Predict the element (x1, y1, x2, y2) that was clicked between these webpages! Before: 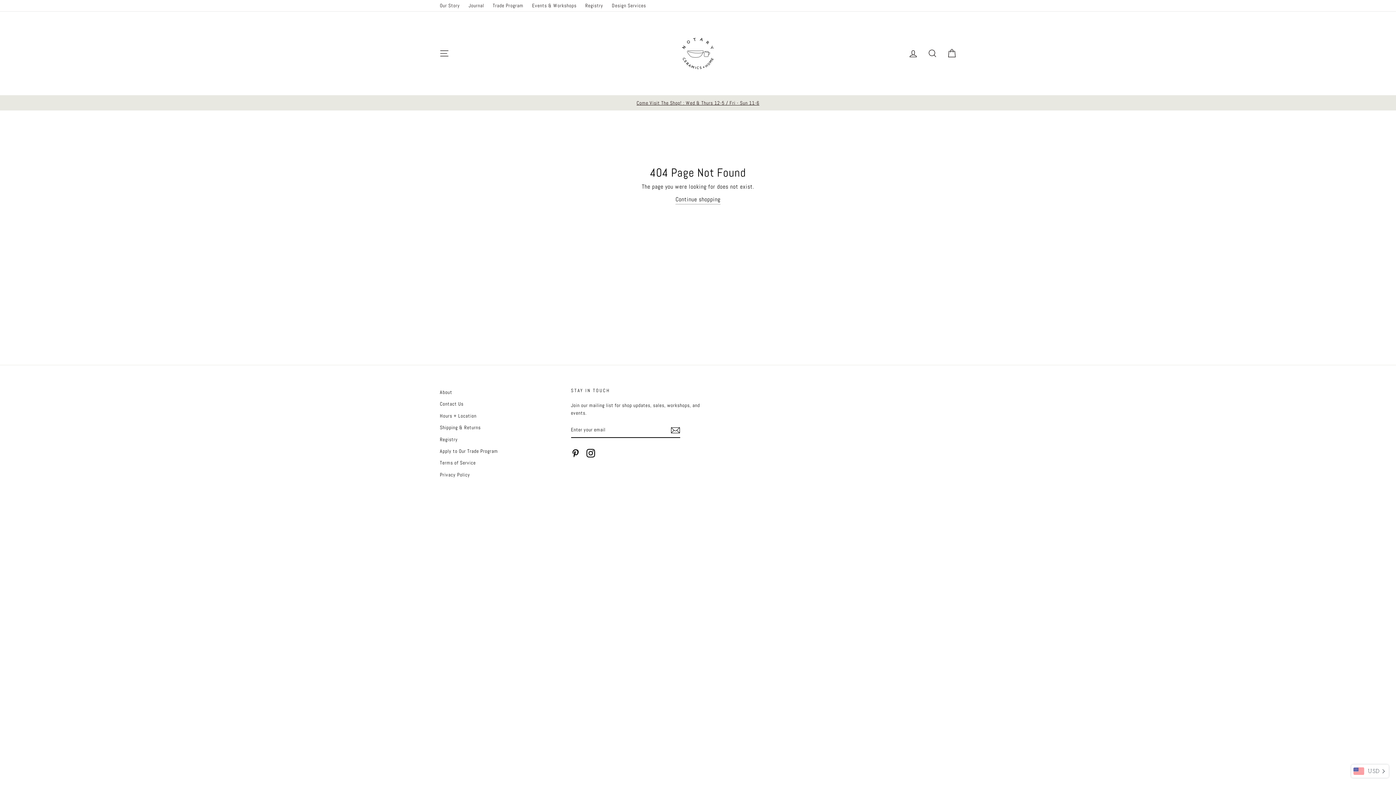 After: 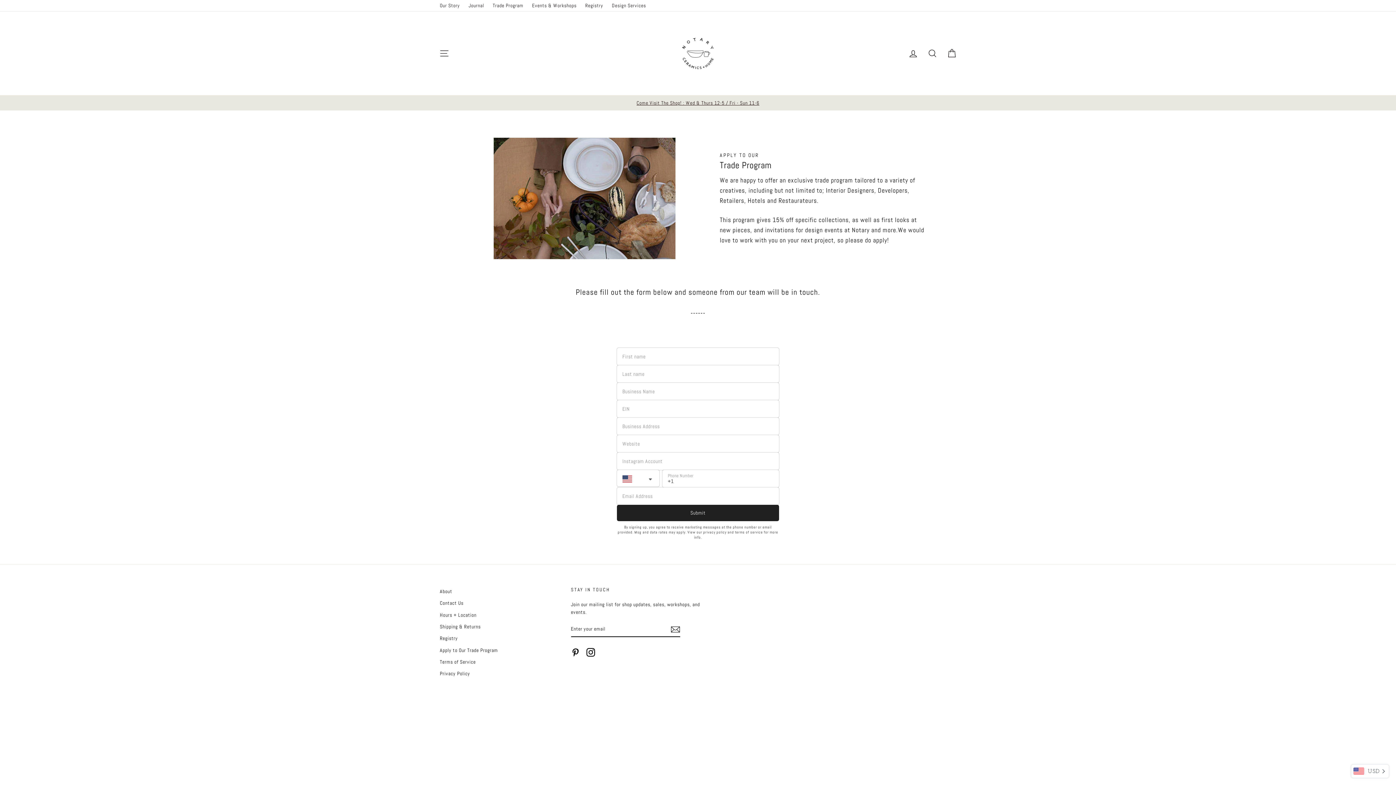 Action: label: Apply to Our Trade Program bbox: (440, 446, 498, 456)